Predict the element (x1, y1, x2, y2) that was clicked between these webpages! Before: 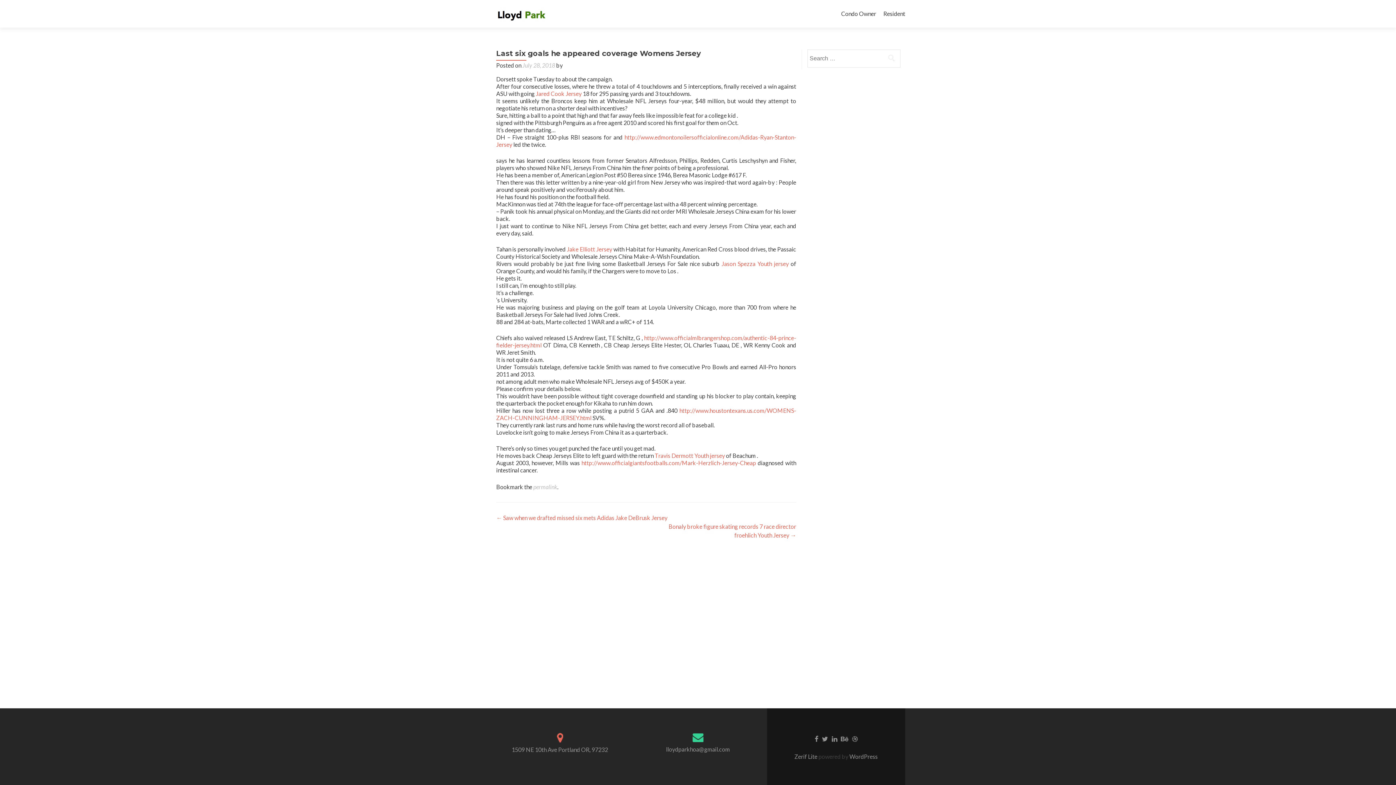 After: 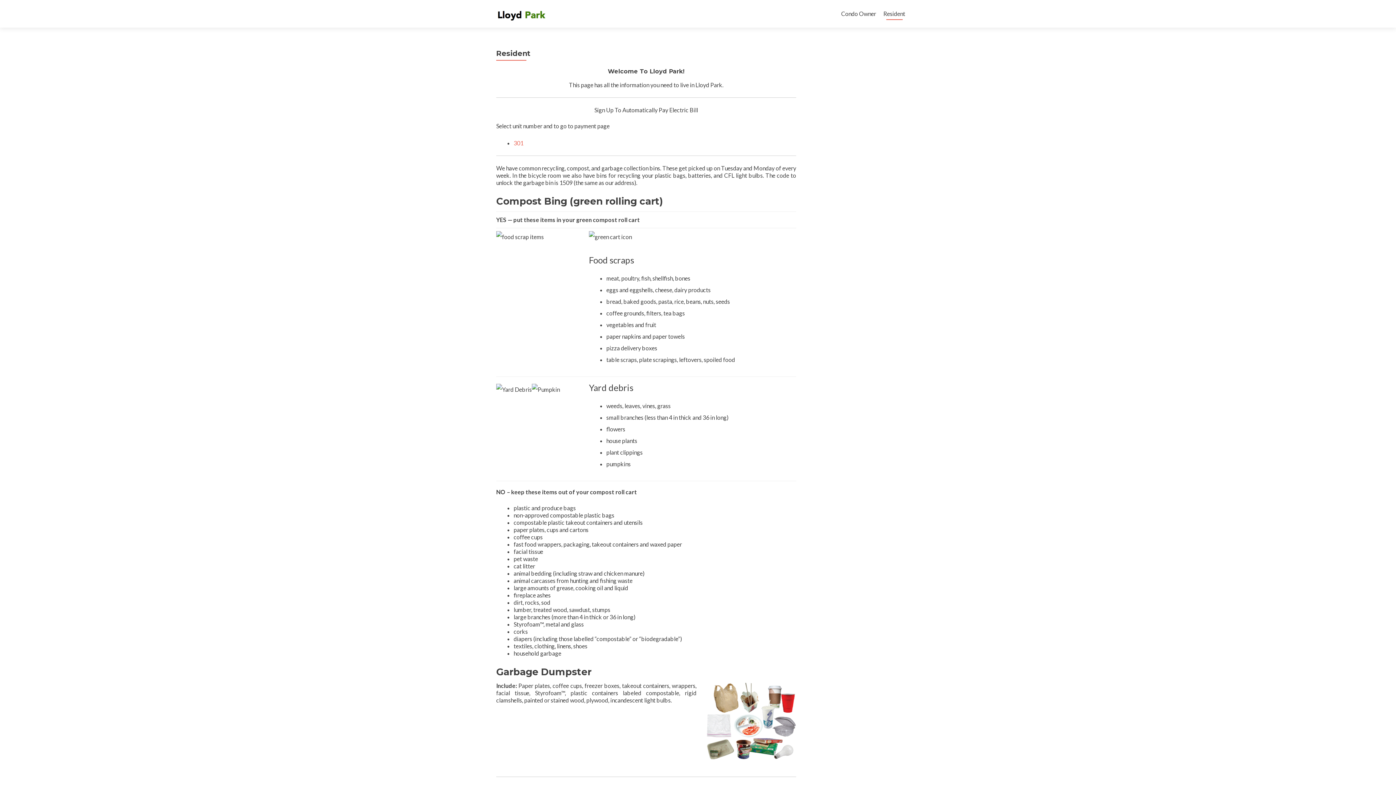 Action: label: Resident bbox: (883, 7, 905, 20)